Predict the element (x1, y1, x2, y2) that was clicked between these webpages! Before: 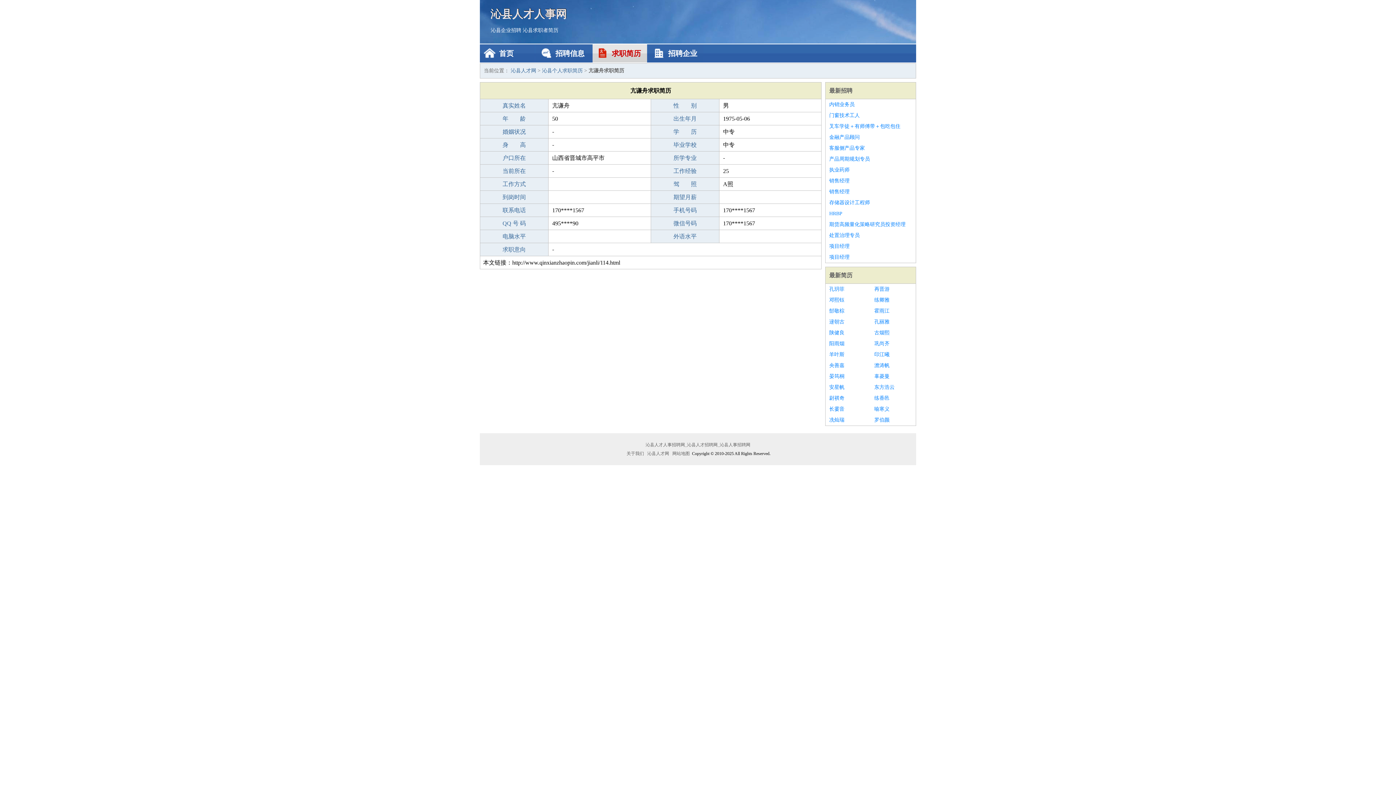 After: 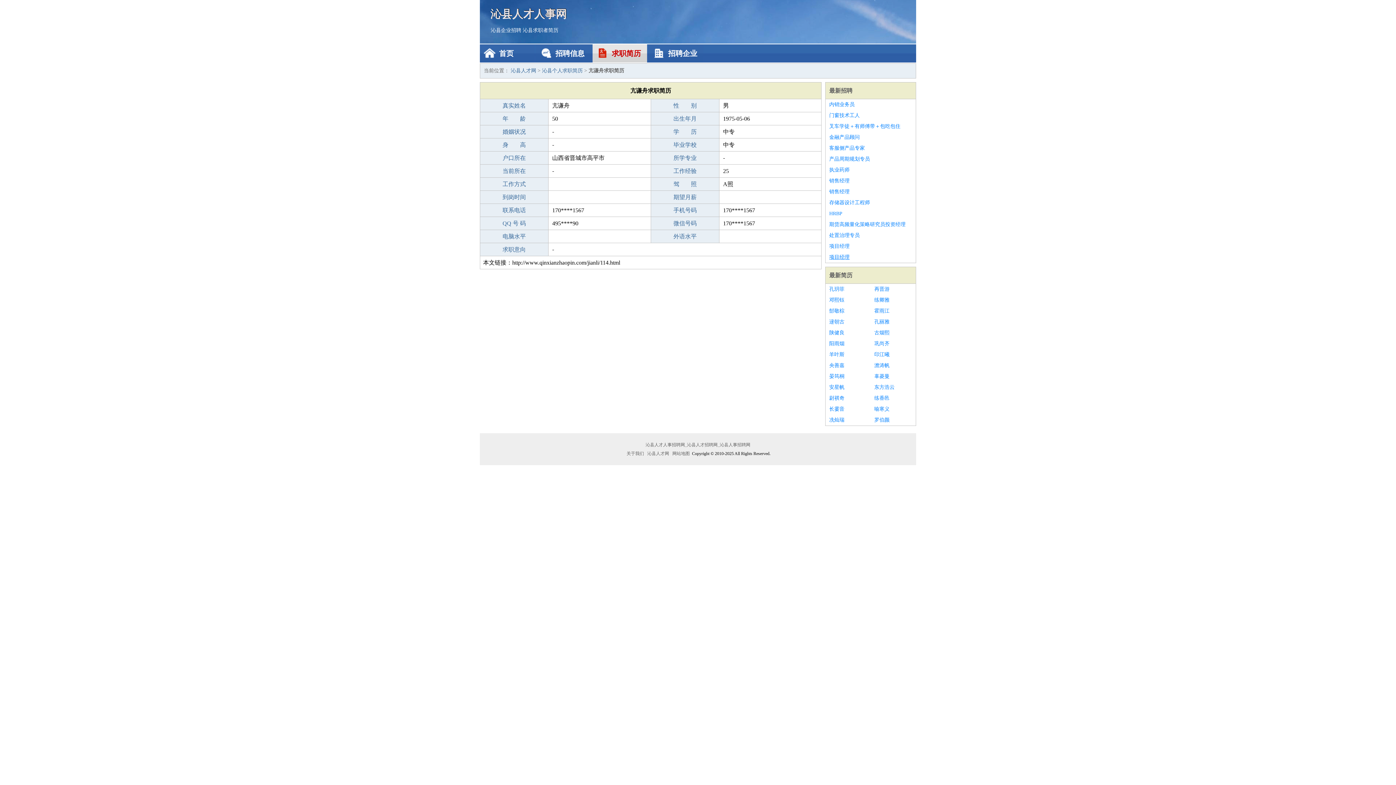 Action: bbox: (829, 252, 912, 262) label: 项目经理